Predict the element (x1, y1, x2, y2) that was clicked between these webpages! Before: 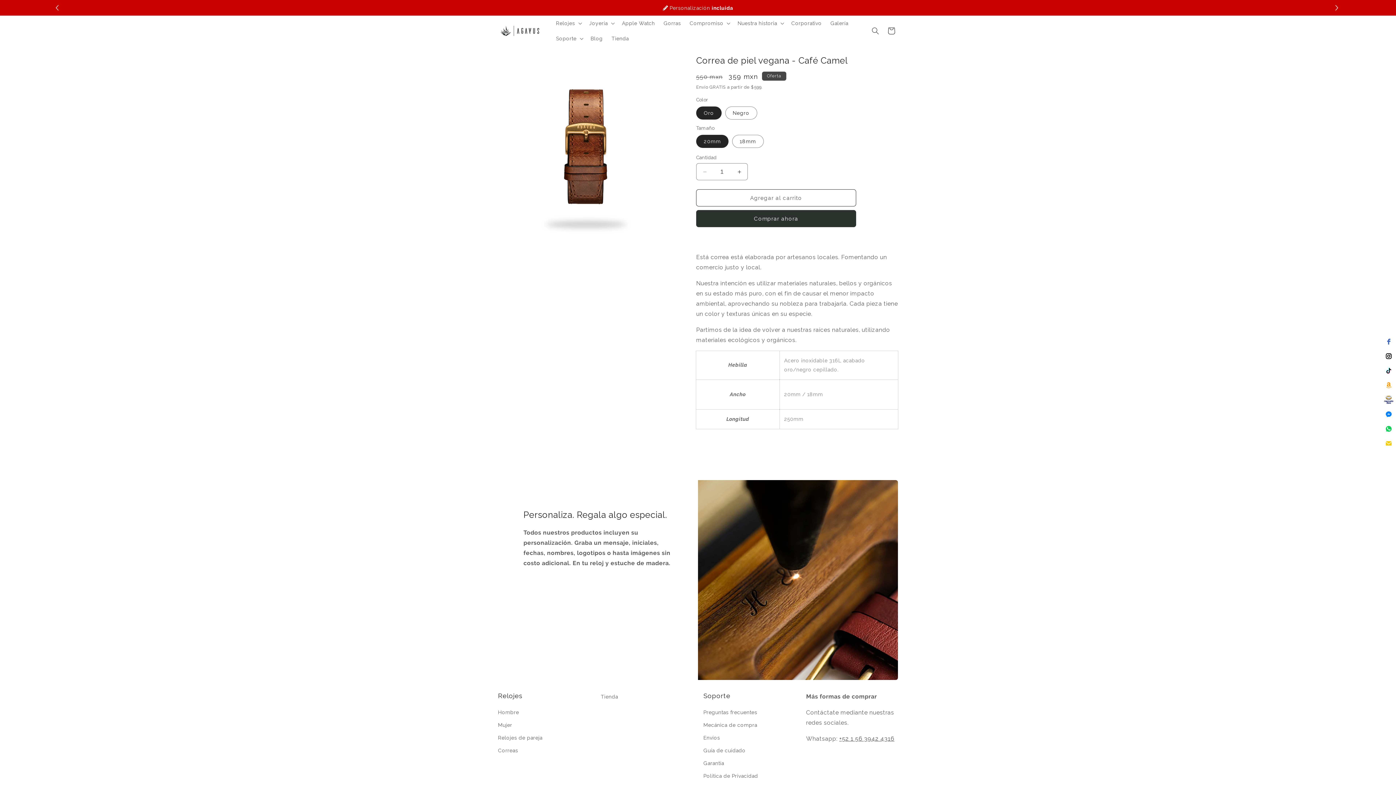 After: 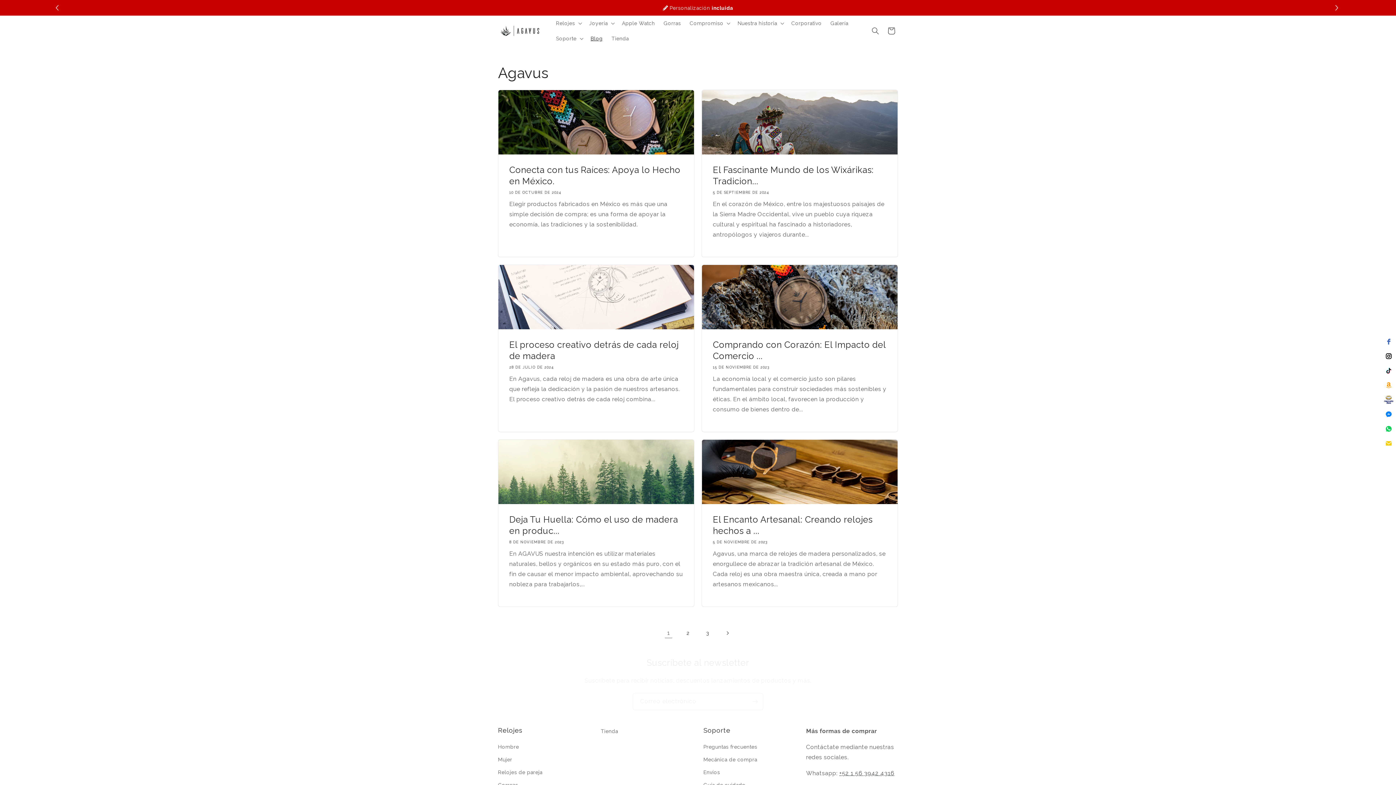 Action: bbox: (586, 30, 607, 46) label: Blog